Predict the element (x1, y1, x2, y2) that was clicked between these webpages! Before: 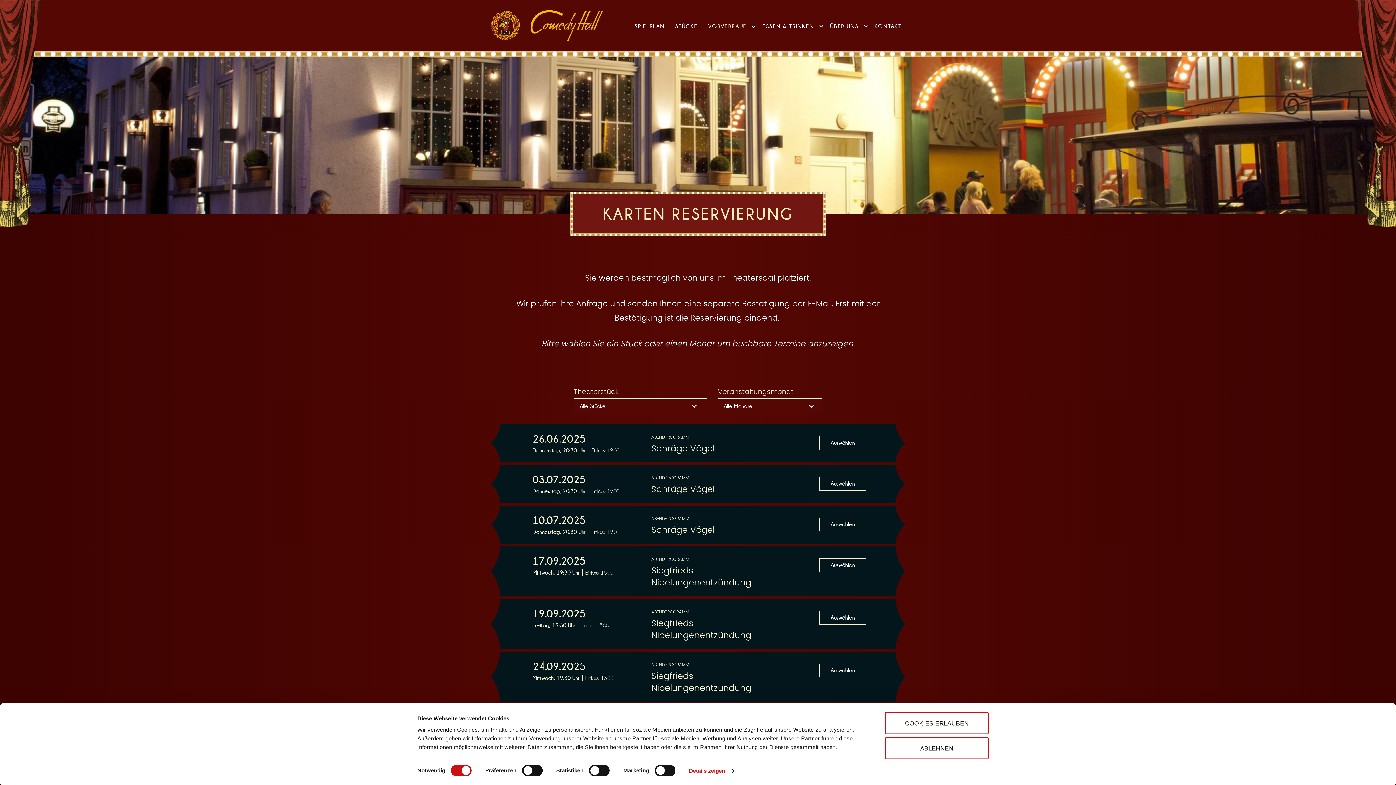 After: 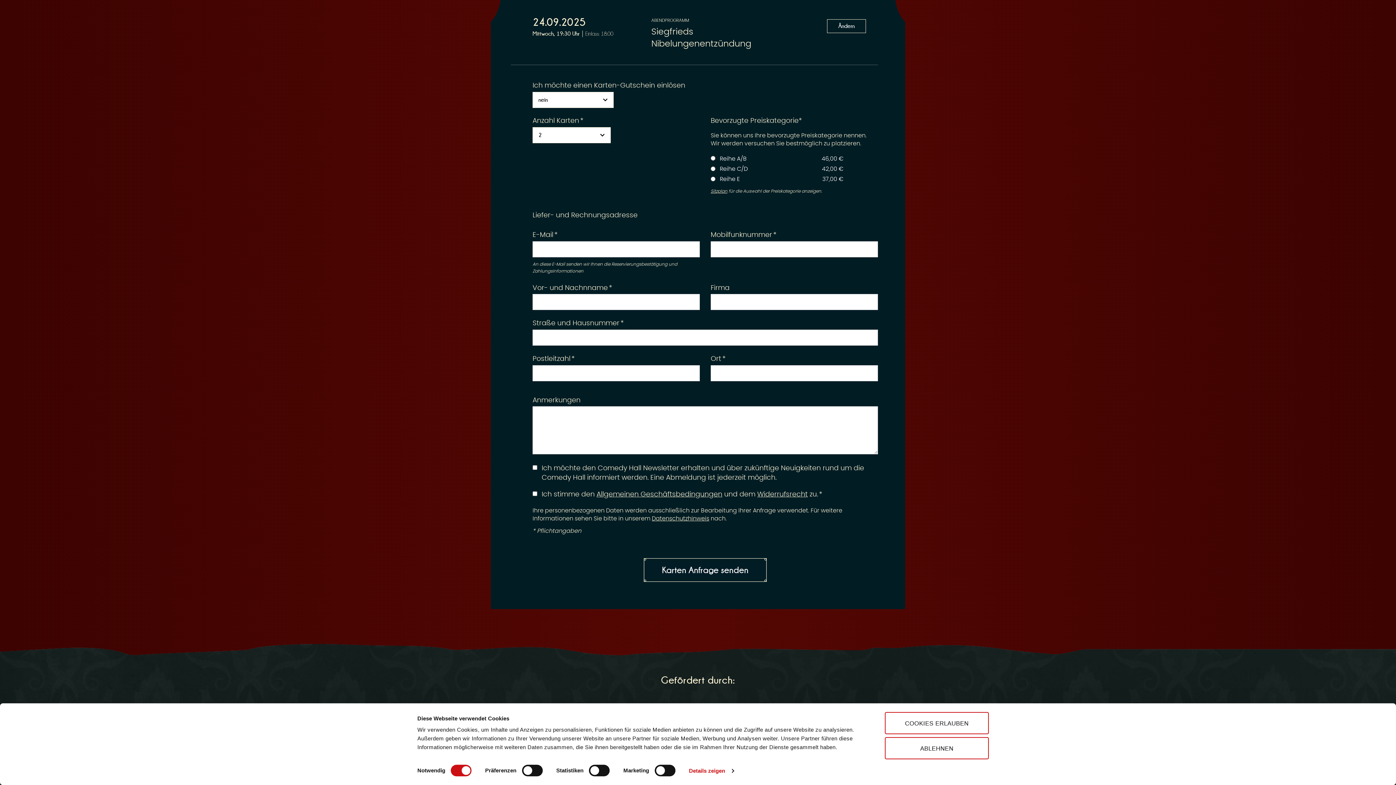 Action: bbox: (819, 663, 866, 677) label: Auswählen